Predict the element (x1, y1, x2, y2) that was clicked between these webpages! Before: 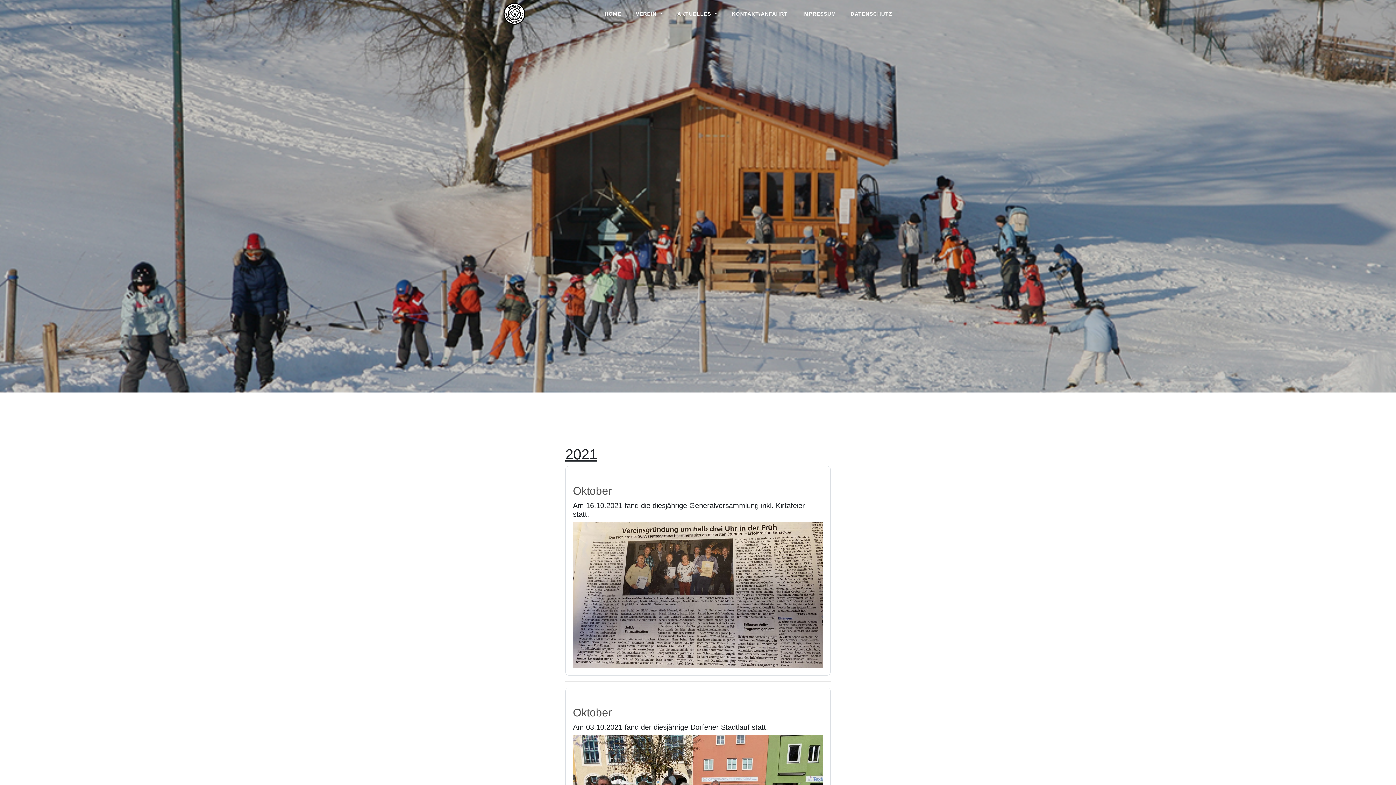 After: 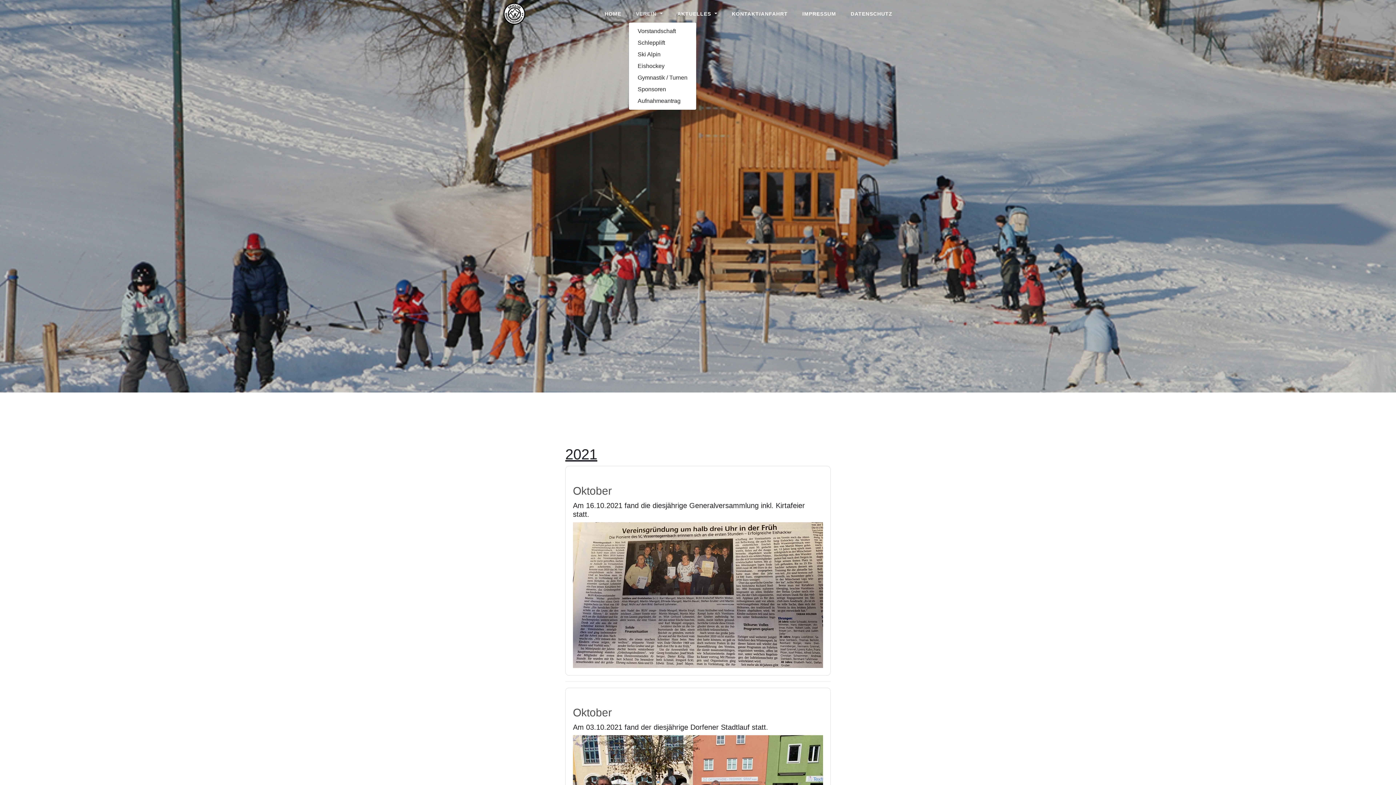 Action: bbox: (628, 6, 670, 21) label: VEREIN 